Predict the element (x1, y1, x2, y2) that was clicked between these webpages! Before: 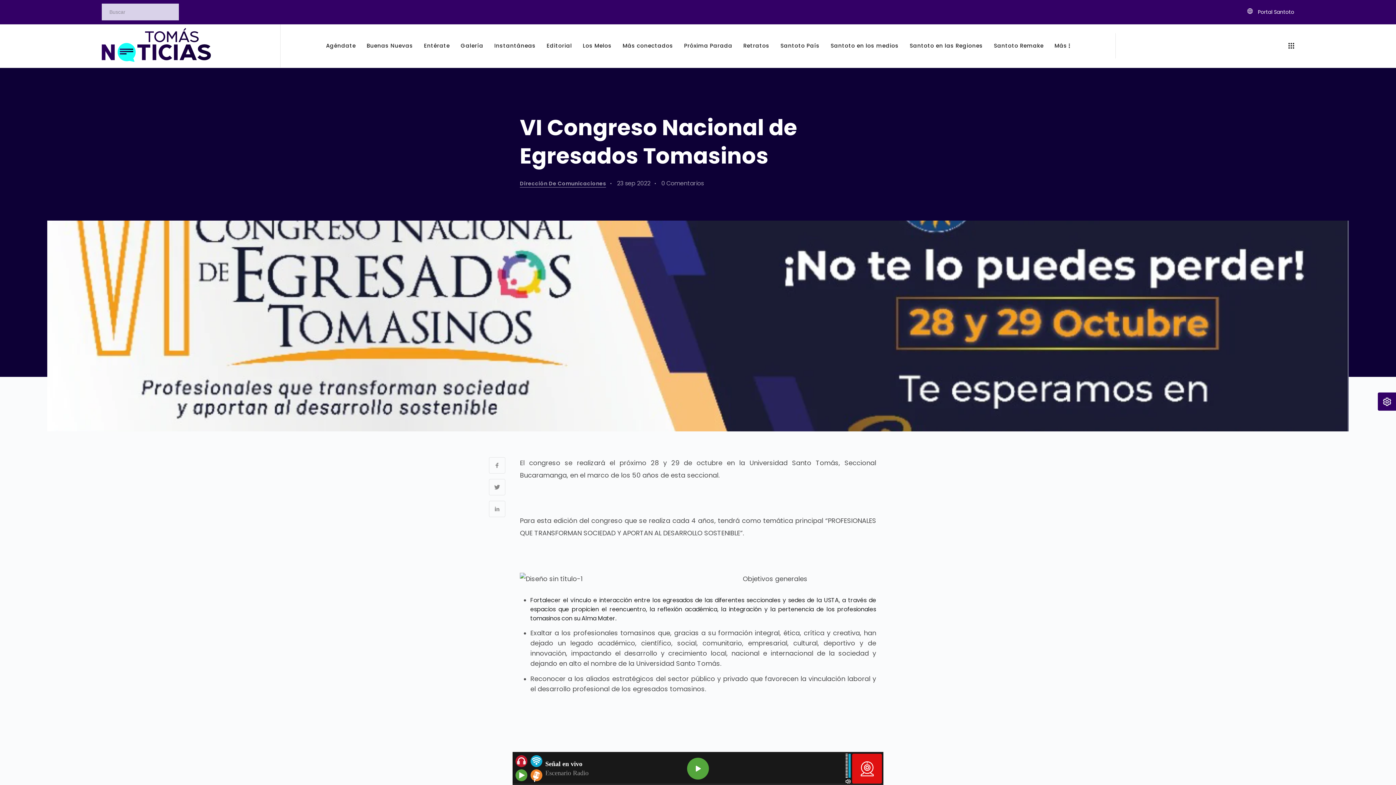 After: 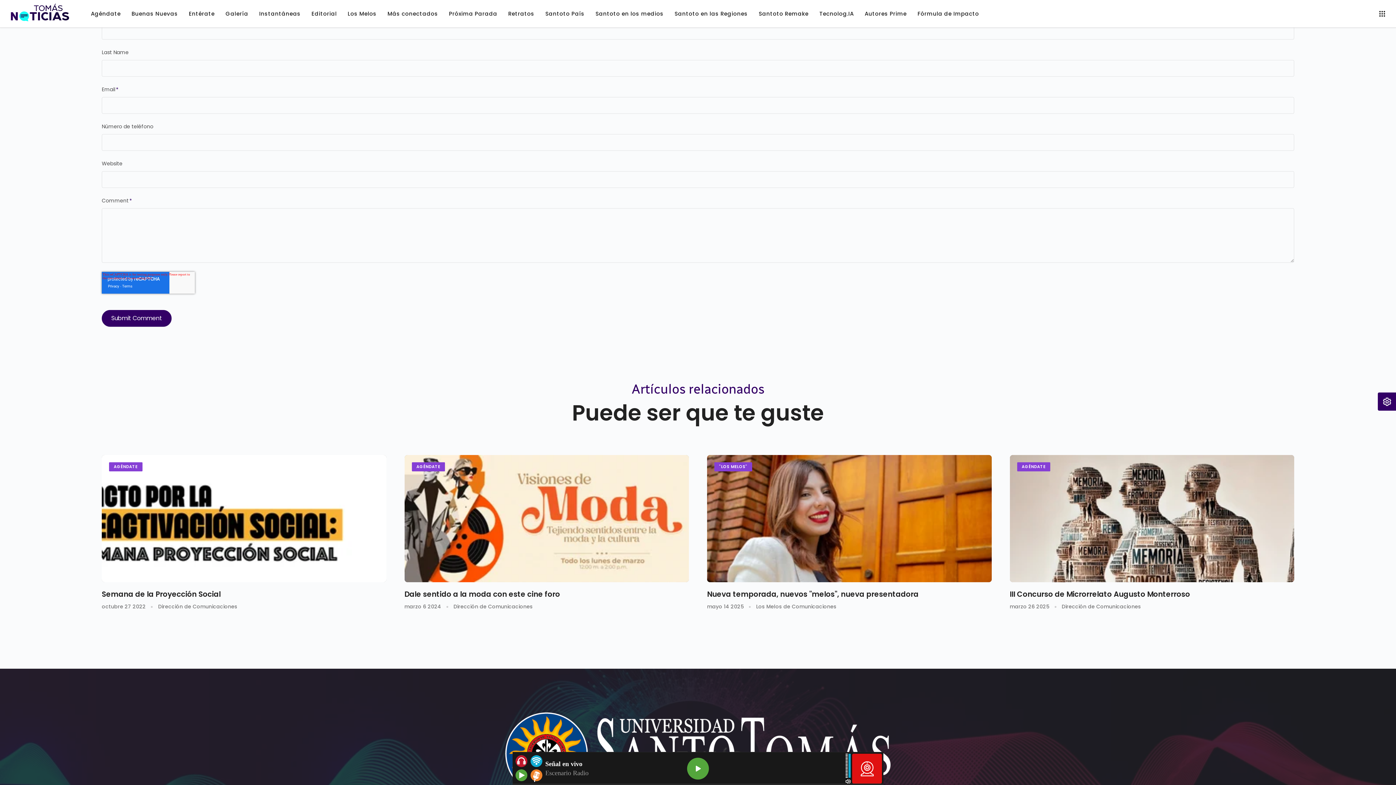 Action: label: 0 Comentarios bbox: (656, 178, 709, 188)